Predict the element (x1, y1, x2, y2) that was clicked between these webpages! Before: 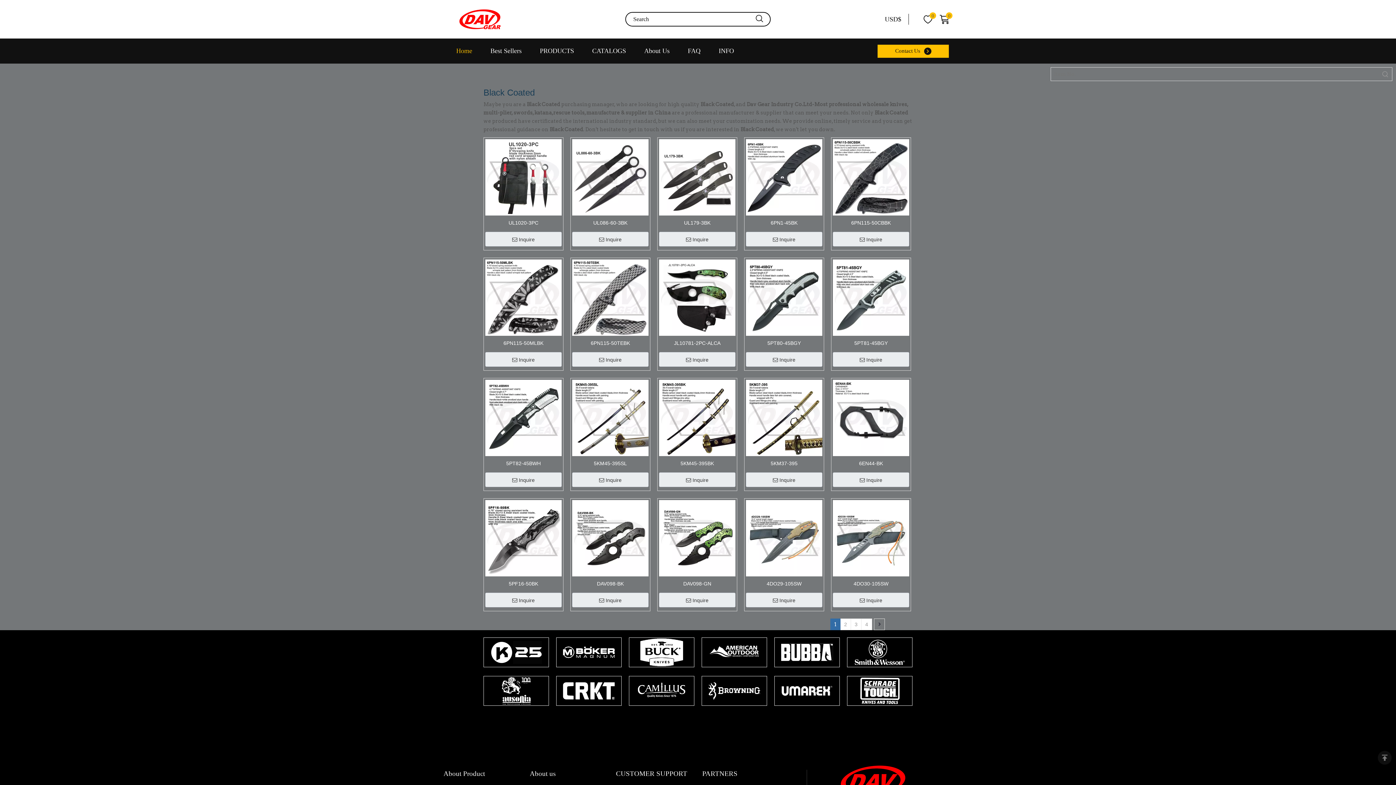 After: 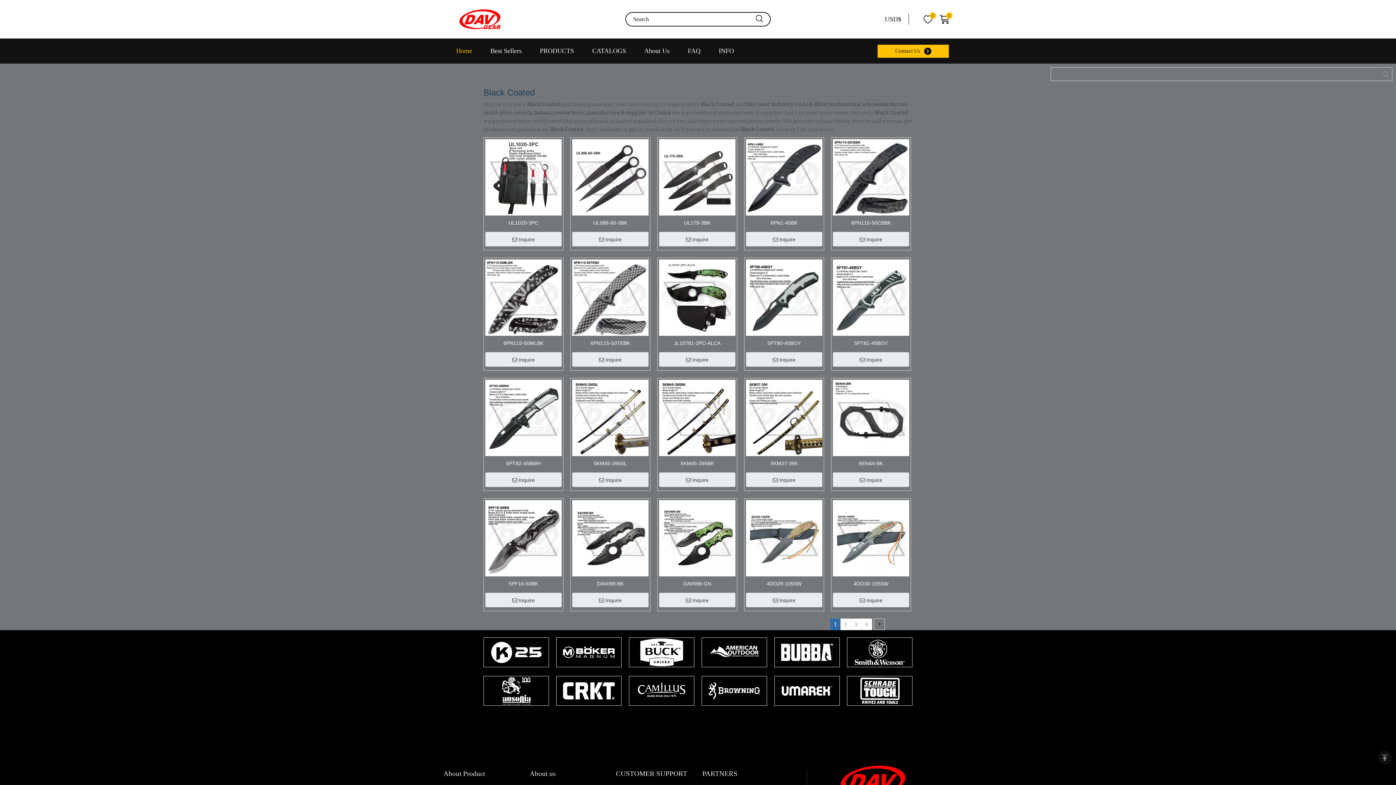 Action: bbox: (690, 716, 698, 724) label: 1 of 2